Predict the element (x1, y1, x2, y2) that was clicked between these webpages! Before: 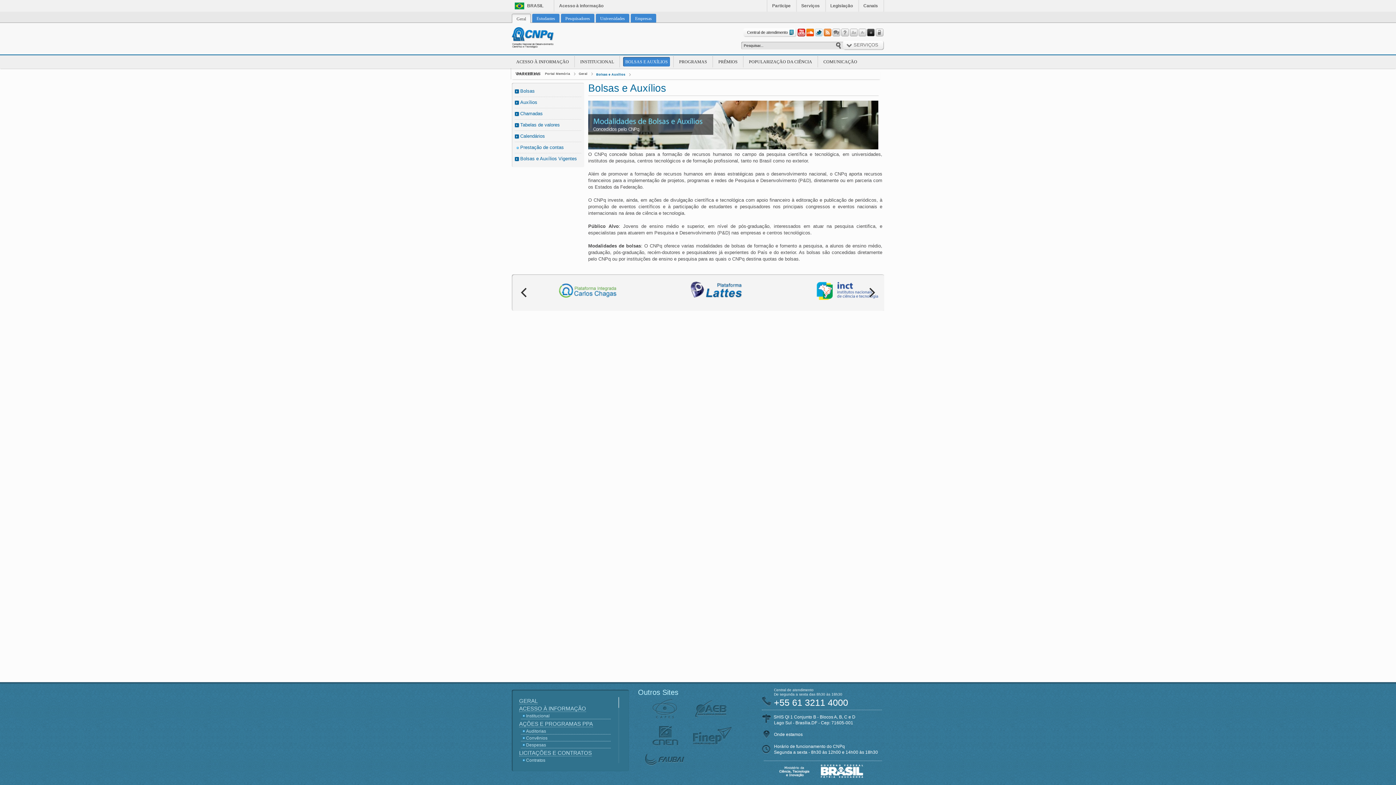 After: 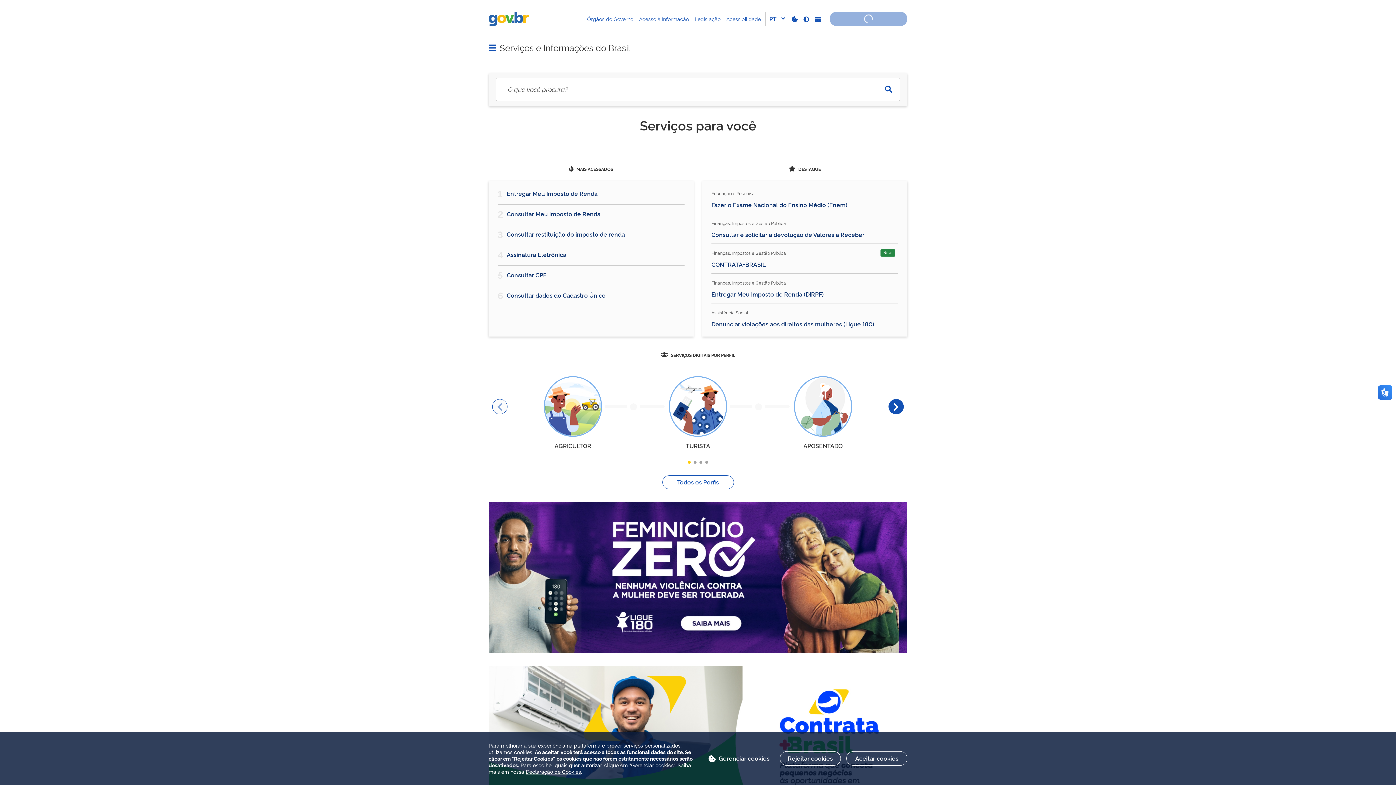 Action: bbox: (559, 3, 603, 8) label: Acesso à informação